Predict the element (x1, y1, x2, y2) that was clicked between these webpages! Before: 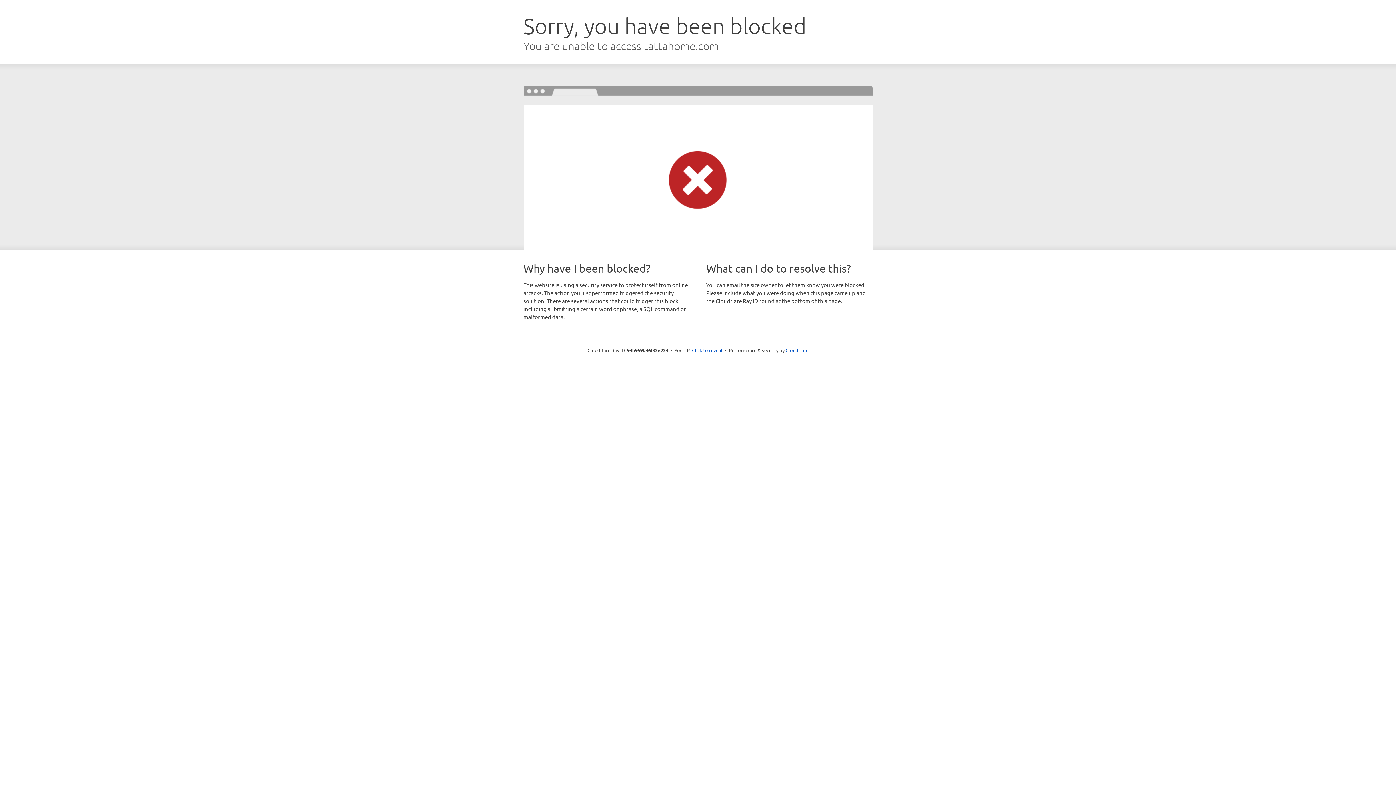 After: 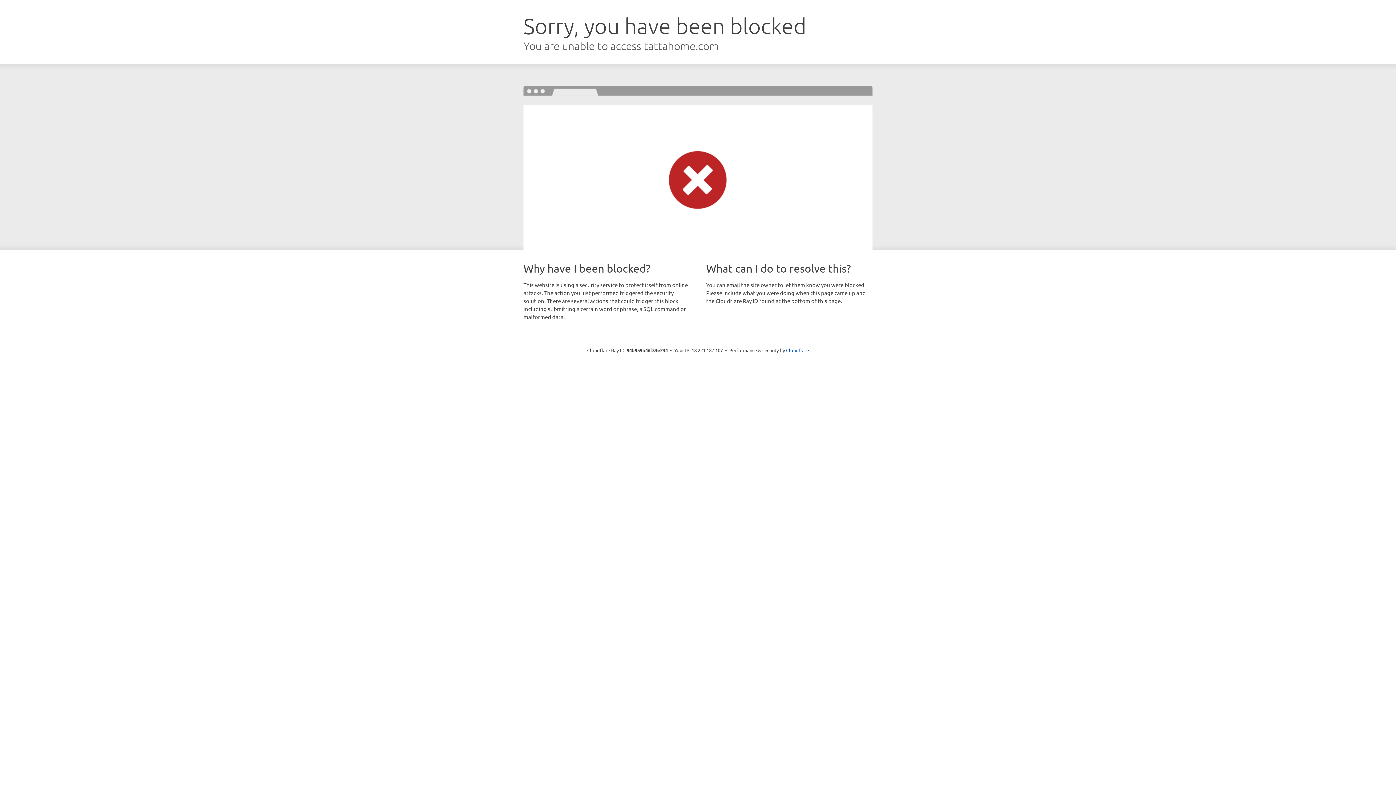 Action: bbox: (692, 346, 722, 353) label: Click to reveal